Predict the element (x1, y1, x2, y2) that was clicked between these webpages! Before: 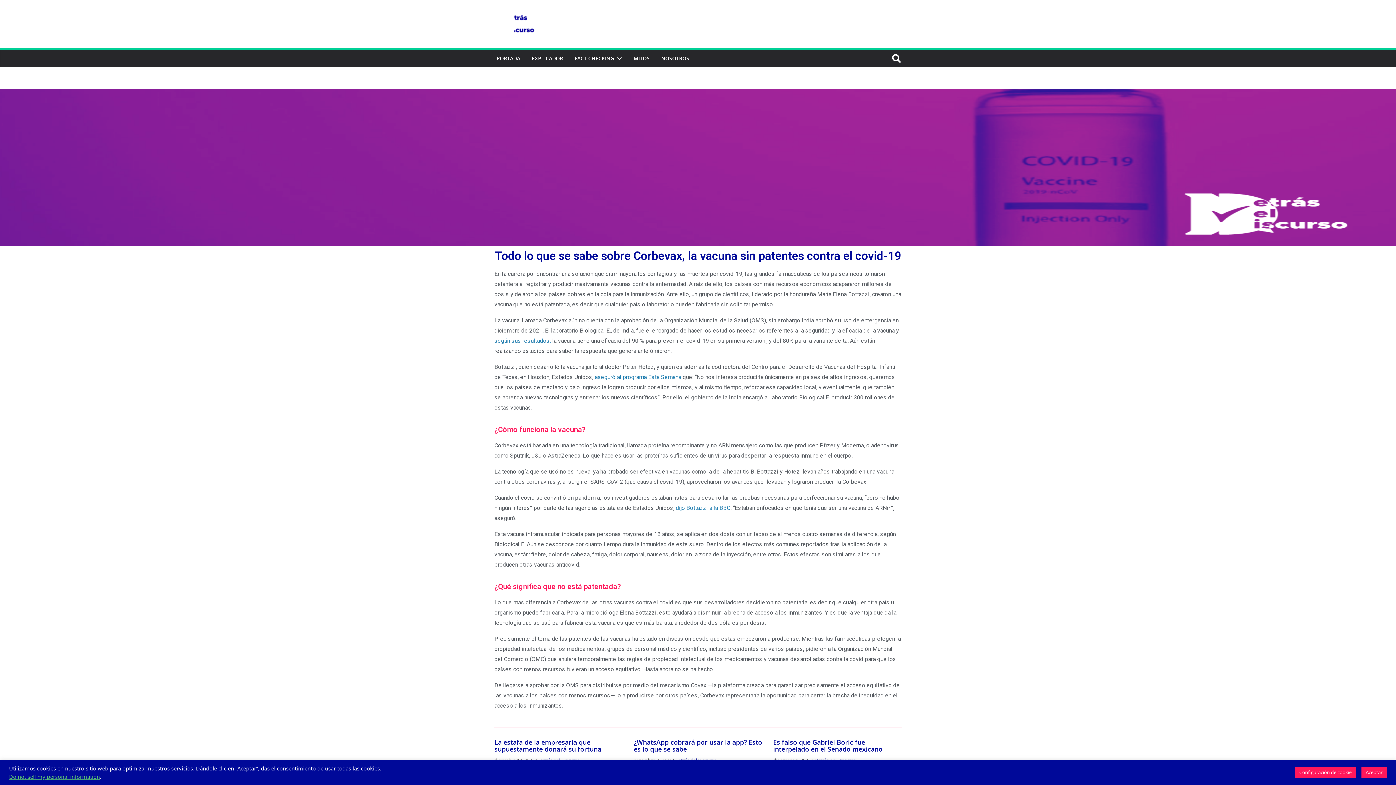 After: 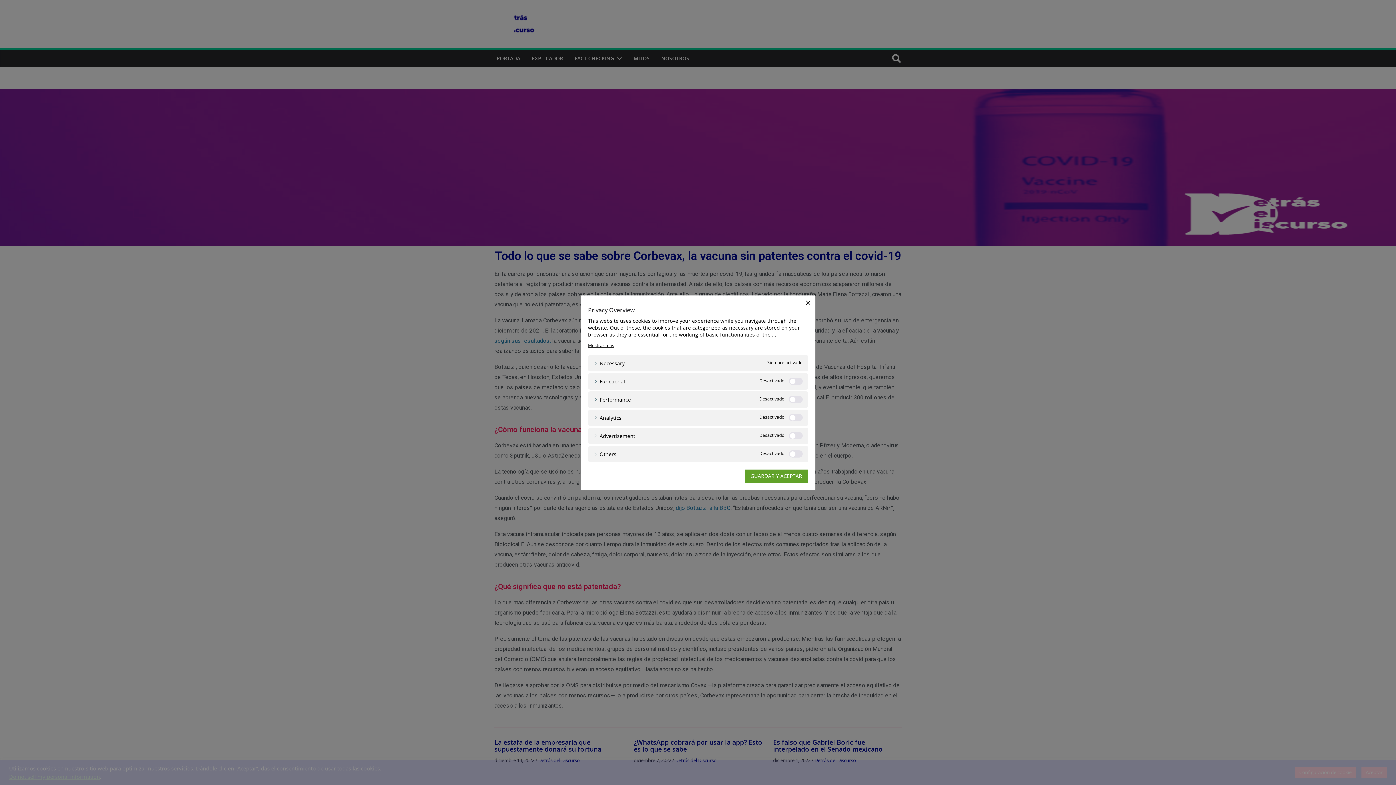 Action: label: Configuración de cookie bbox: (1295, 767, 1356, 778)